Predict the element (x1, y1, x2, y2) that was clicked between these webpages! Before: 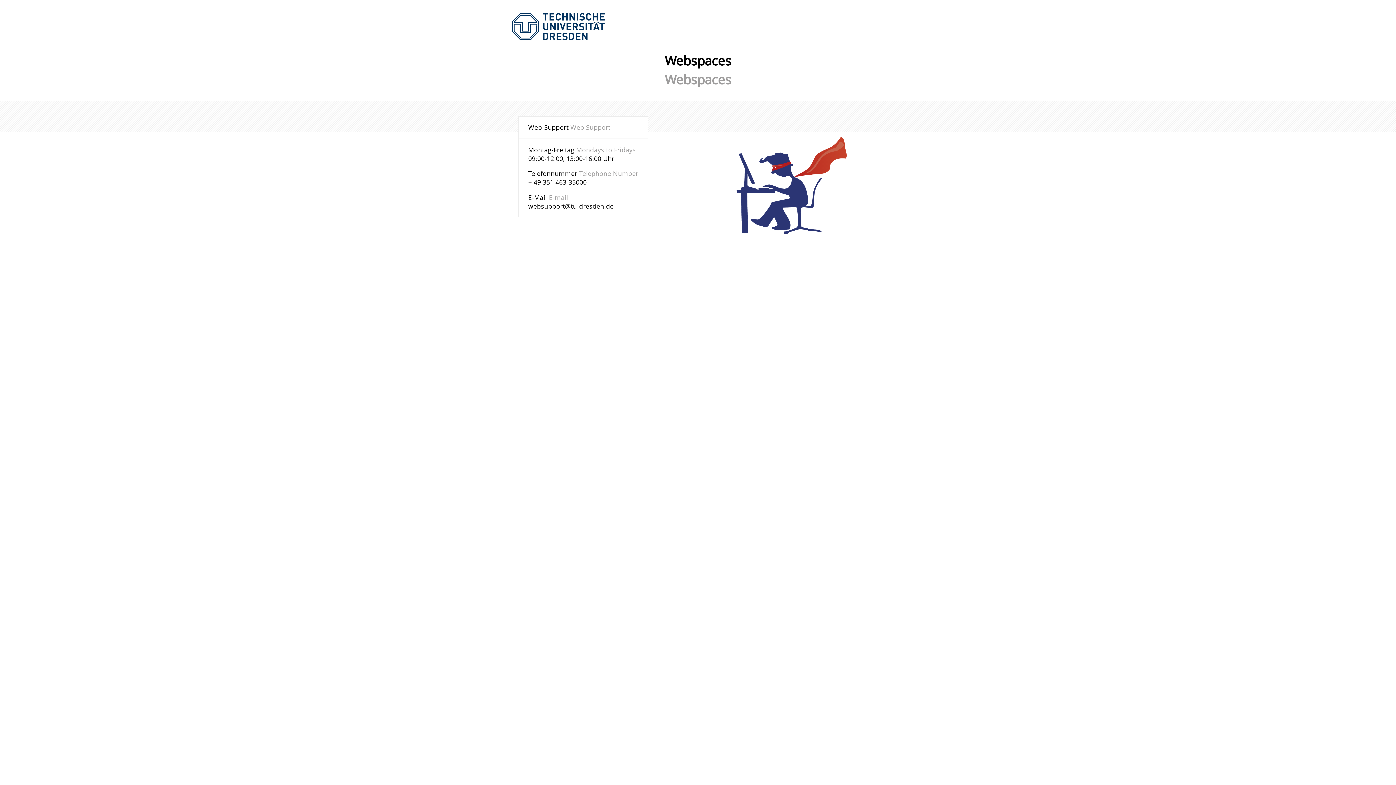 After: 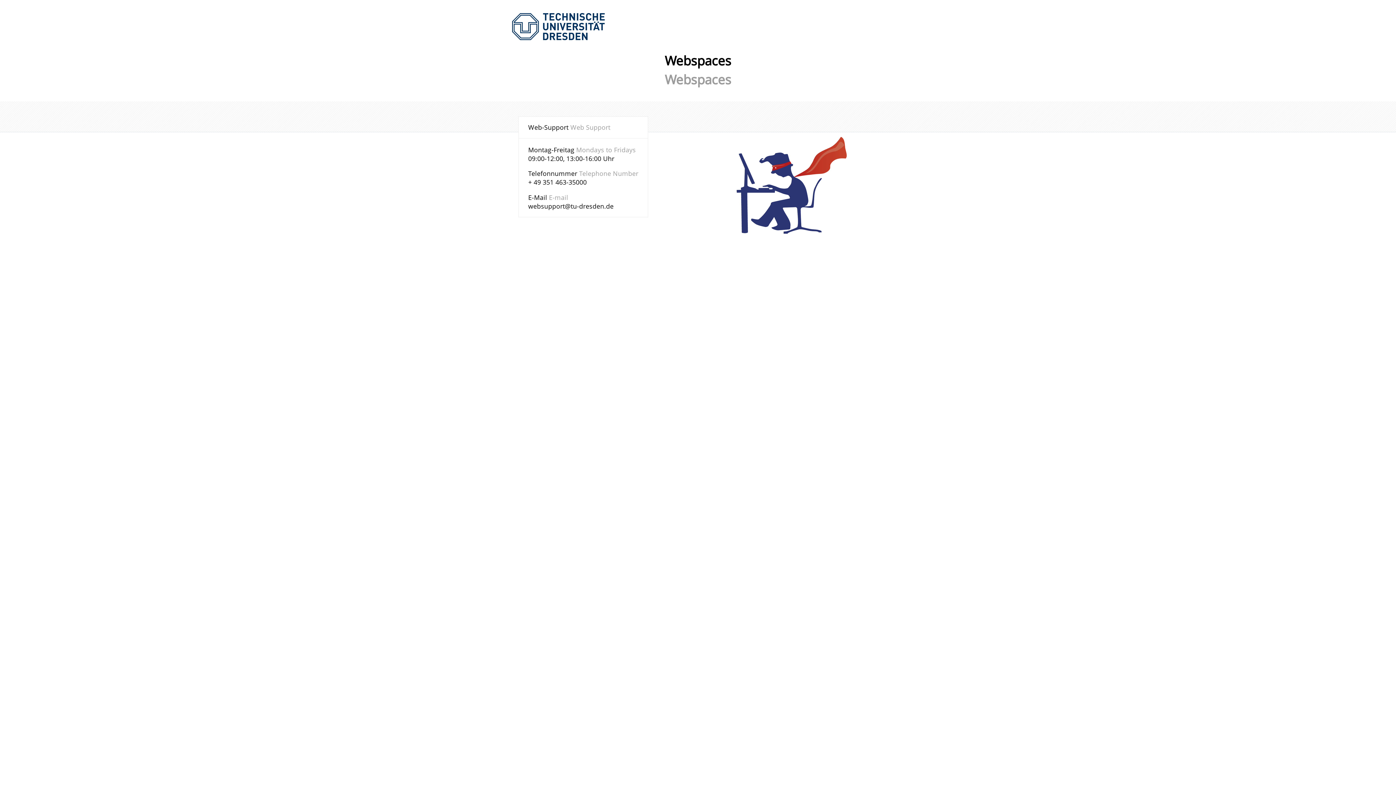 Action: bbox: (528, 201, 613, 210) label: websupport@tu-dresden.de